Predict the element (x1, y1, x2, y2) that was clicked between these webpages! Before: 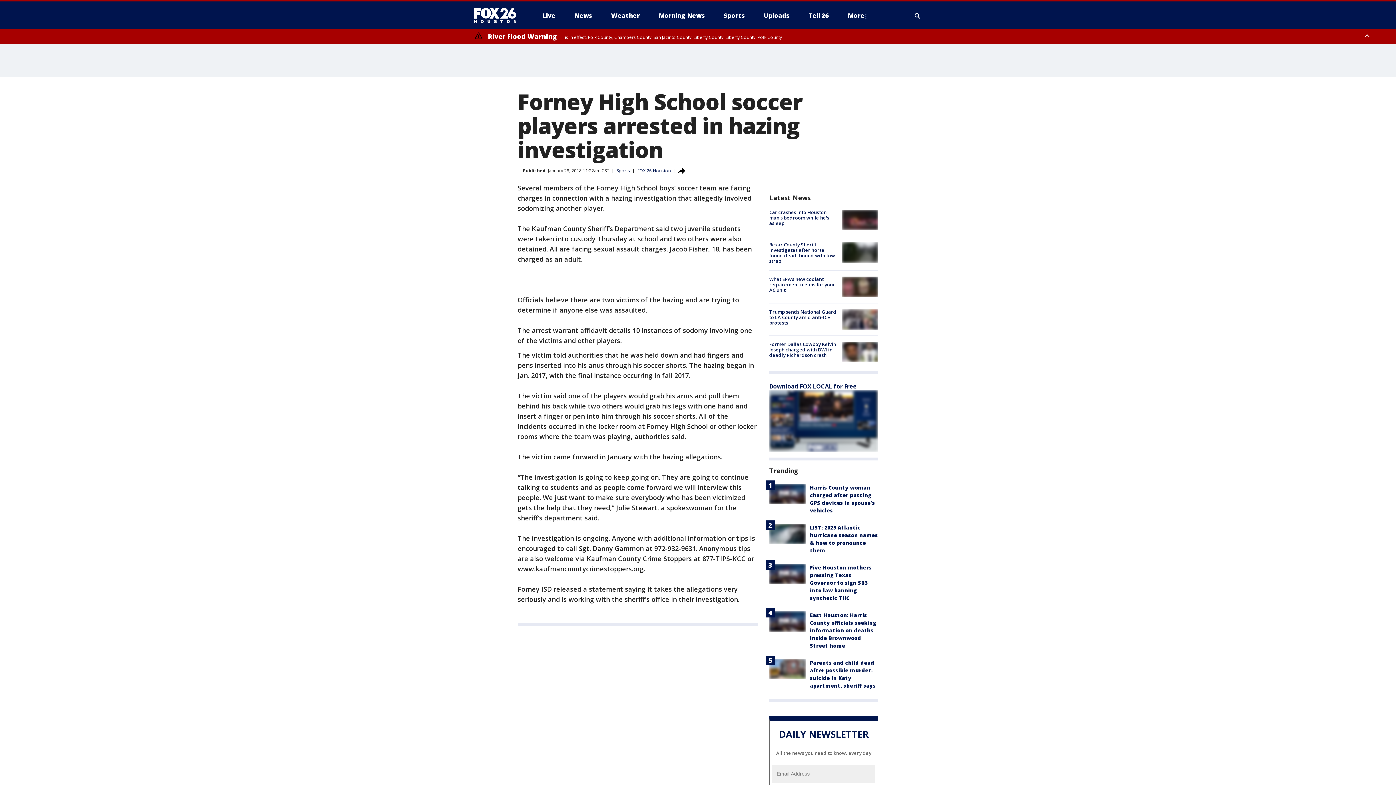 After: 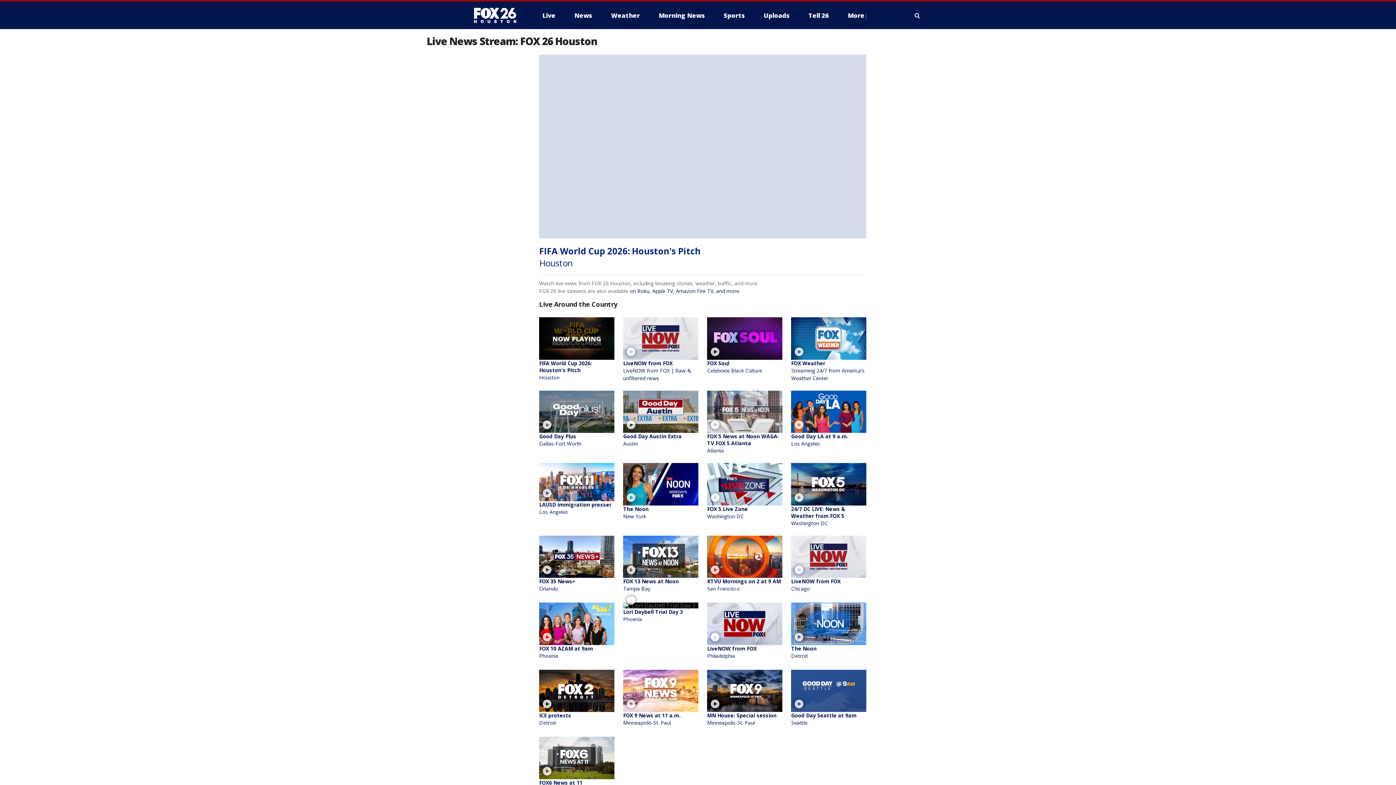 Action: bbox: (536, 9, 561, 21) label: Live